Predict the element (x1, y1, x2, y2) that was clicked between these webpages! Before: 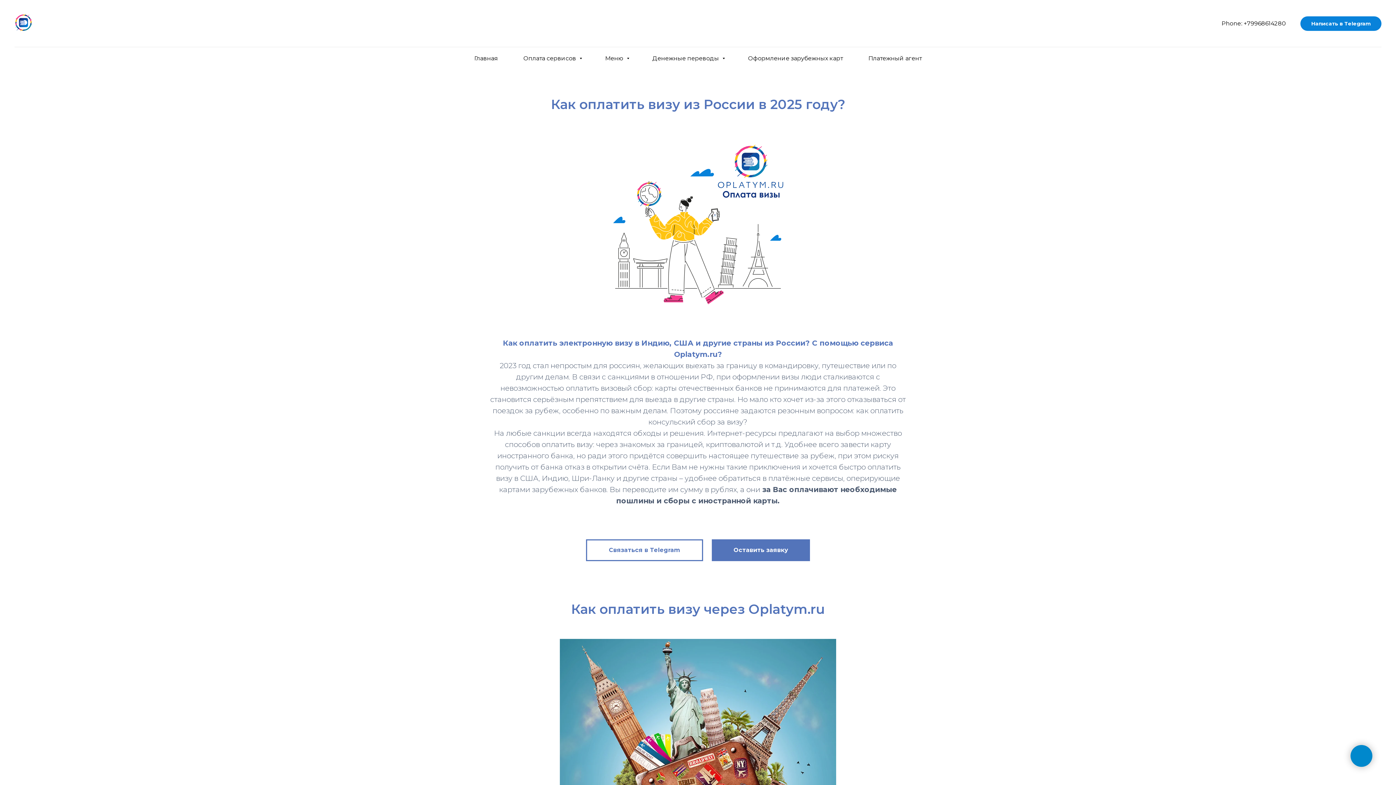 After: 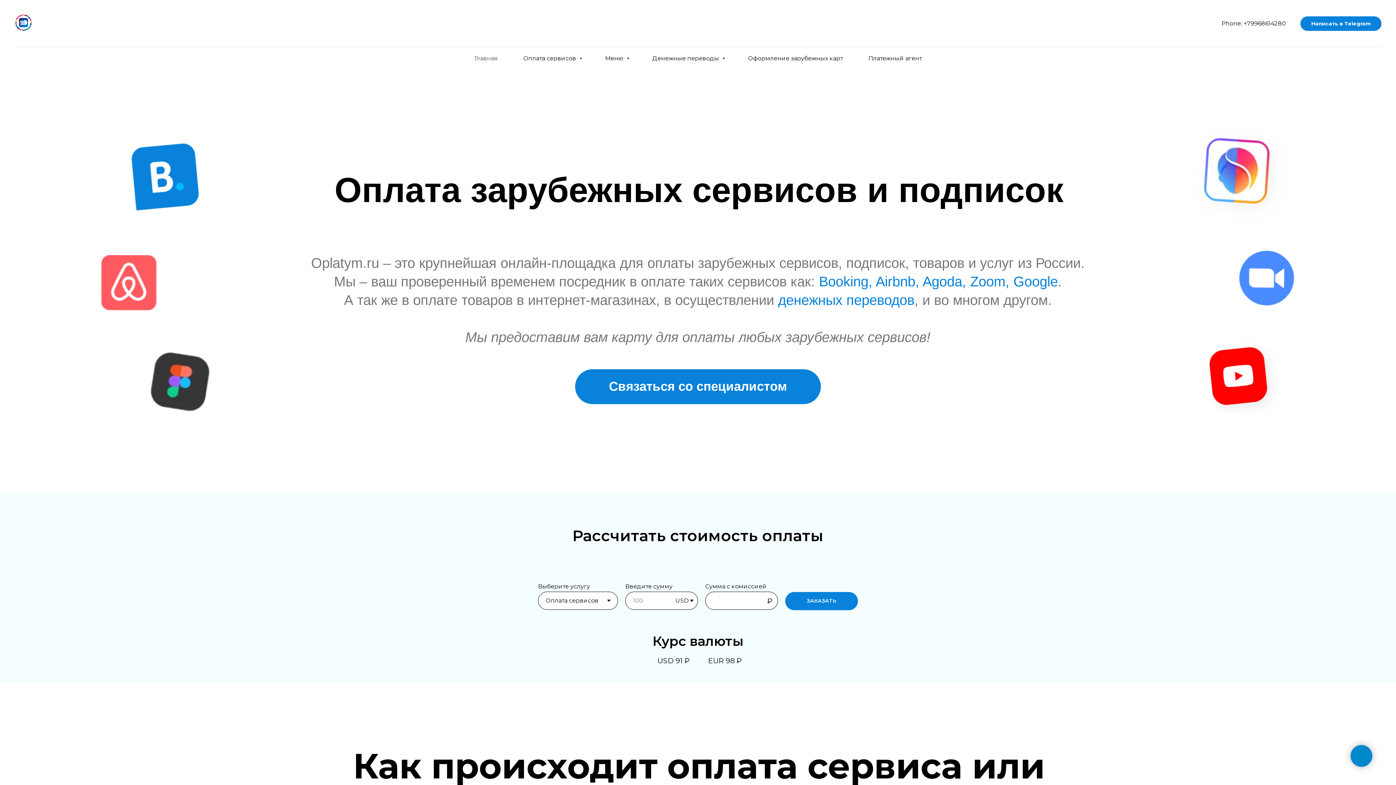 Action: bbox: (712, 539, 810, 561) label: Оставить заявку